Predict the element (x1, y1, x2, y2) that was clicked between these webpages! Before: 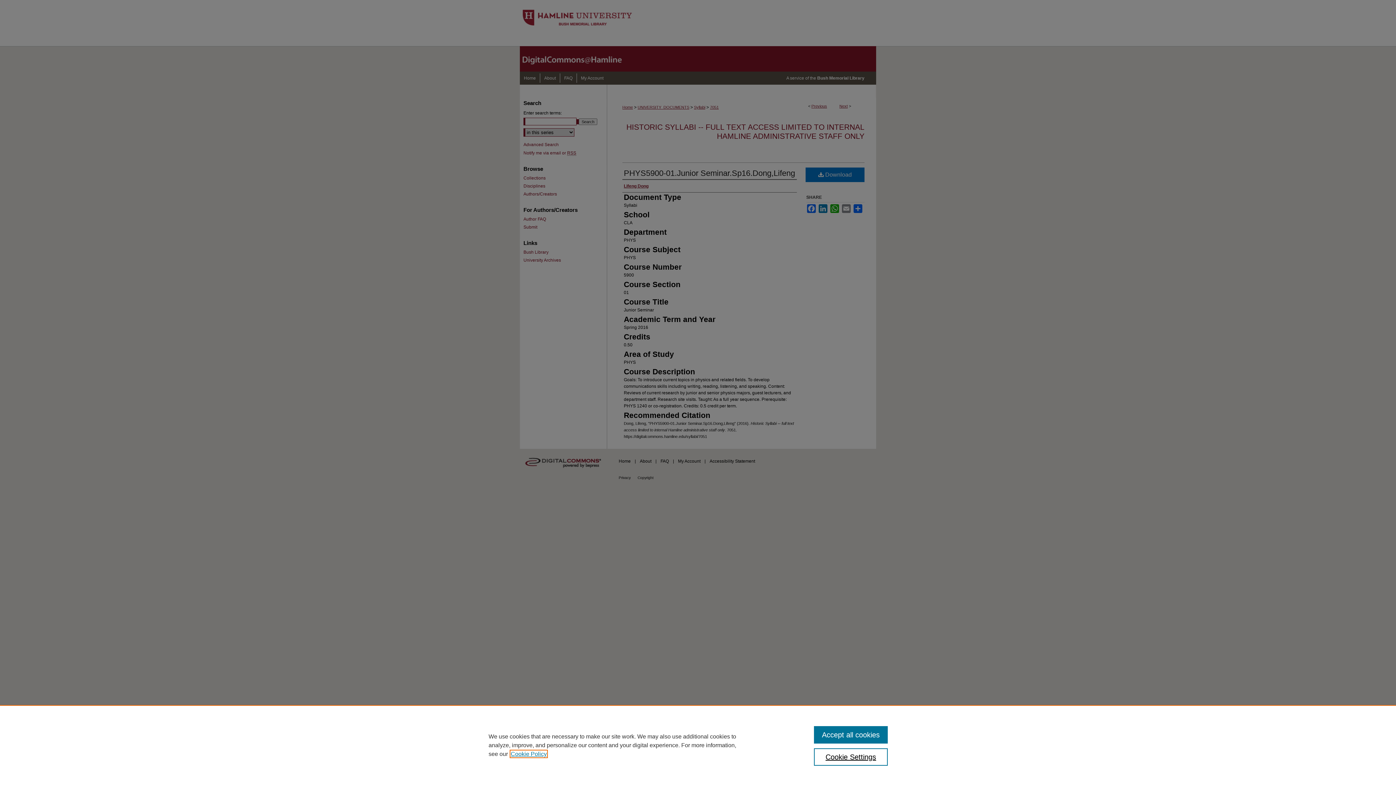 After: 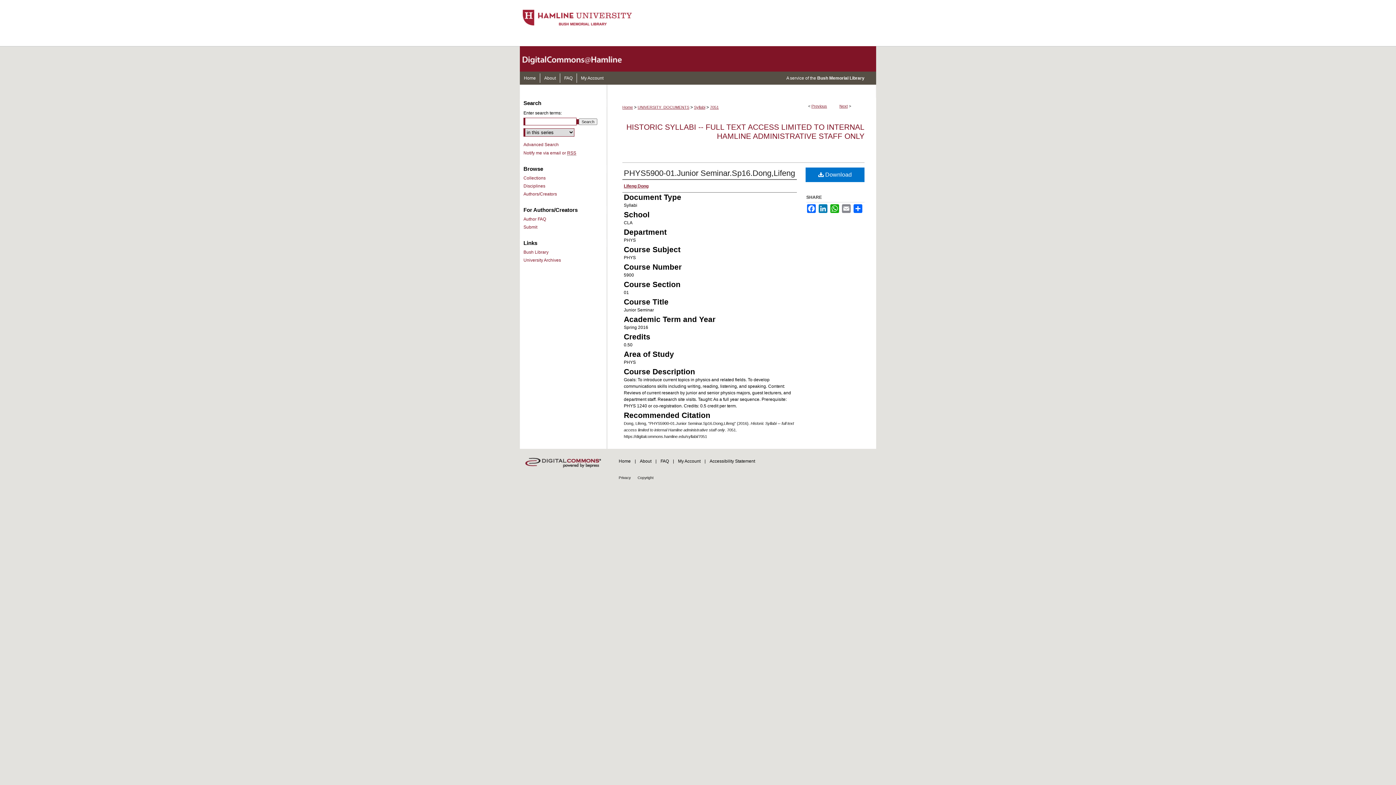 Action: label: Accept all cookies bbox: (814, 726, 887, 744)